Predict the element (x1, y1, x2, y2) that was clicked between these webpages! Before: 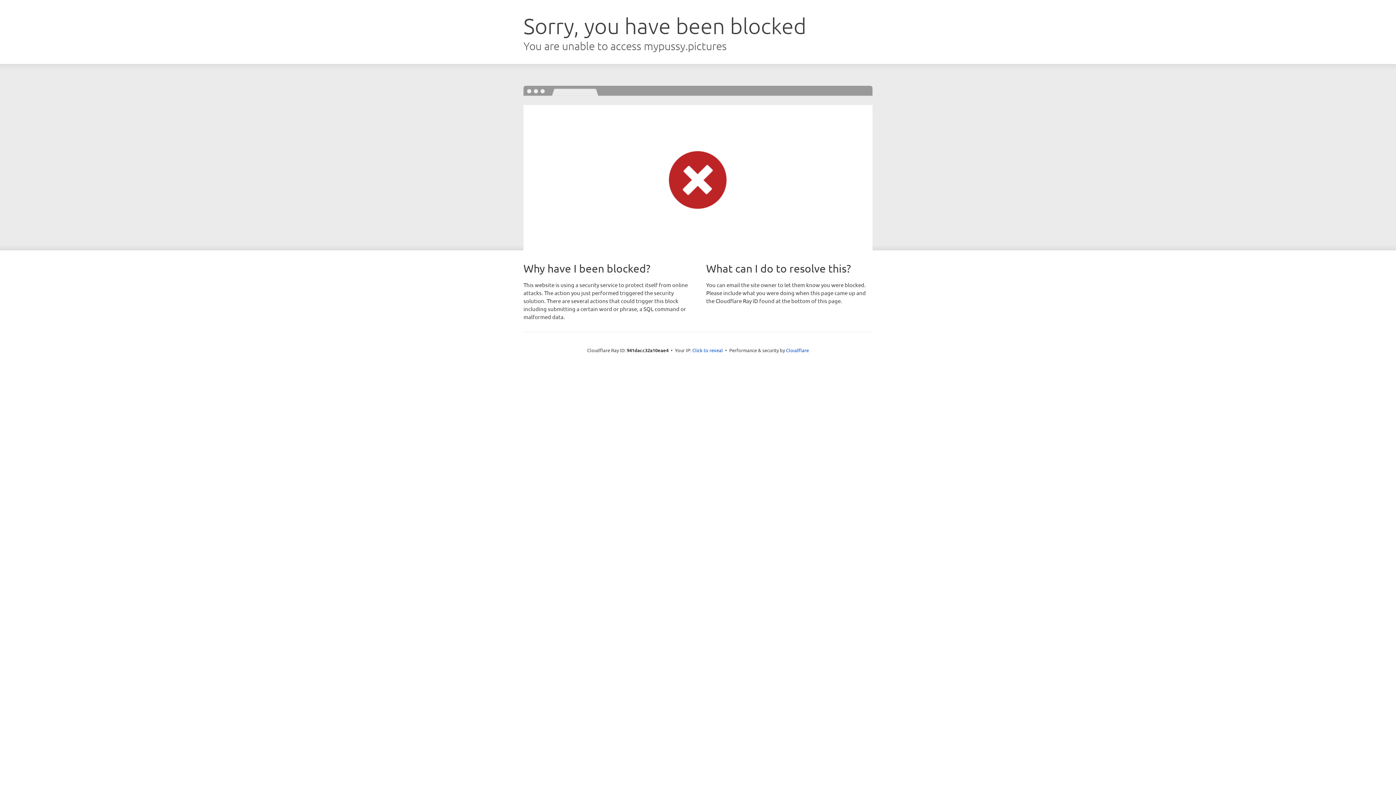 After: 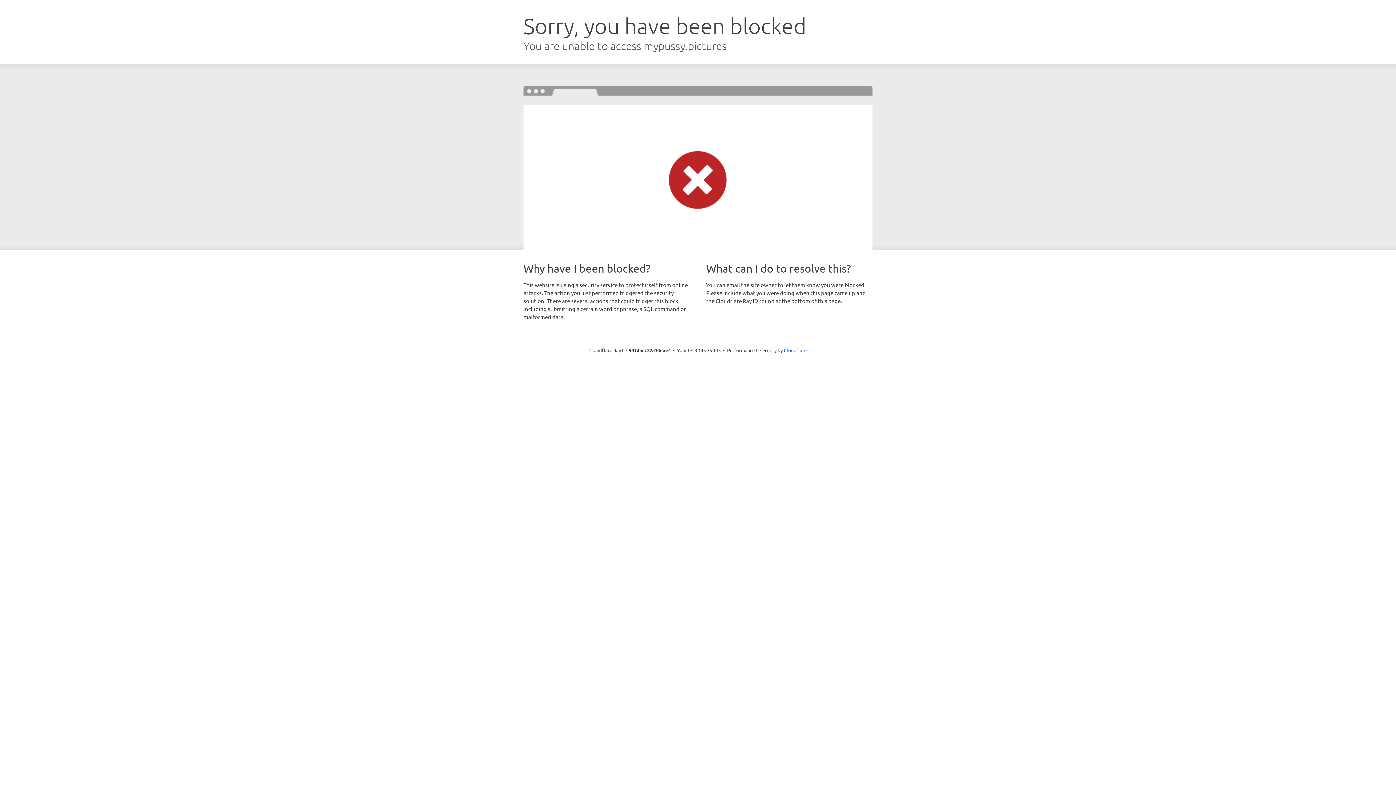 Action: label: Click to reveal bbox: (692, 346, 723, 353)